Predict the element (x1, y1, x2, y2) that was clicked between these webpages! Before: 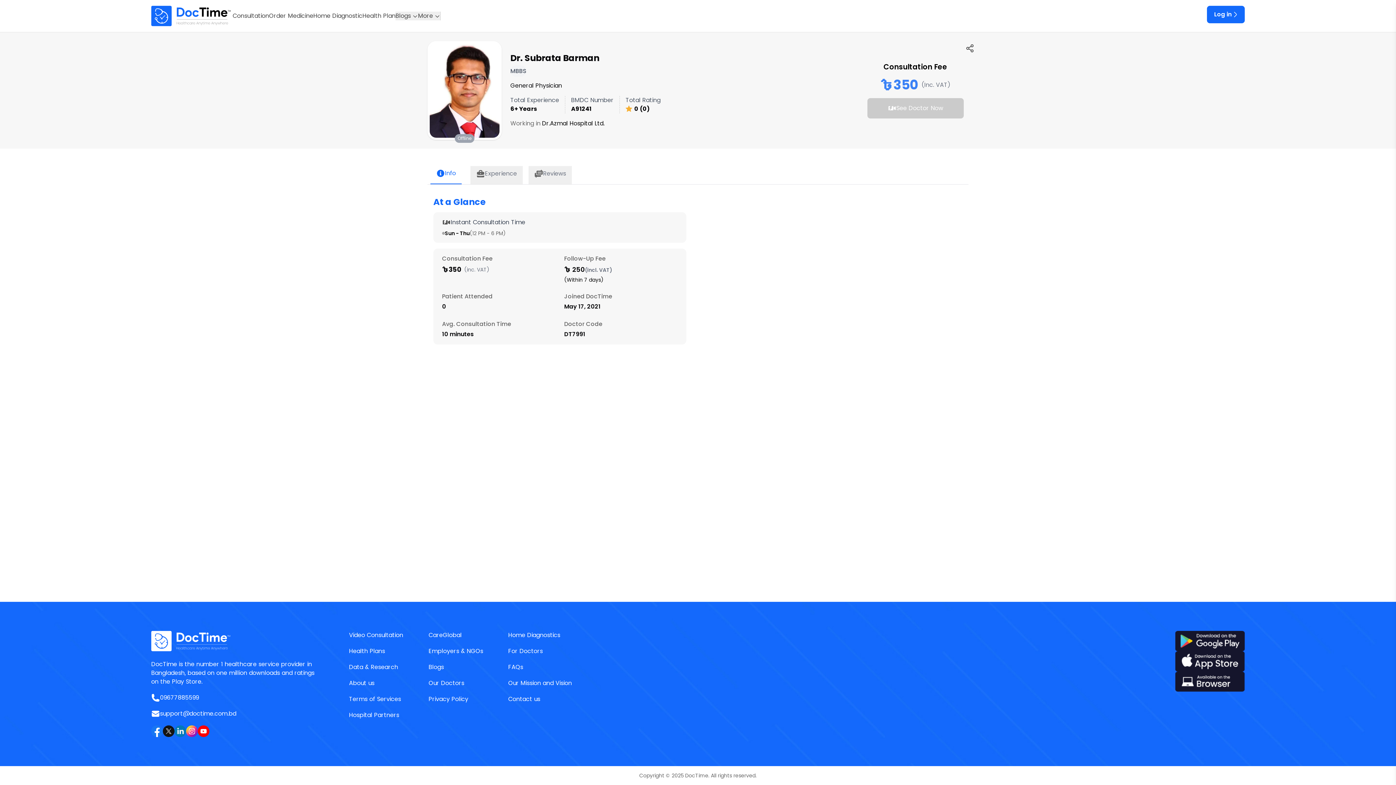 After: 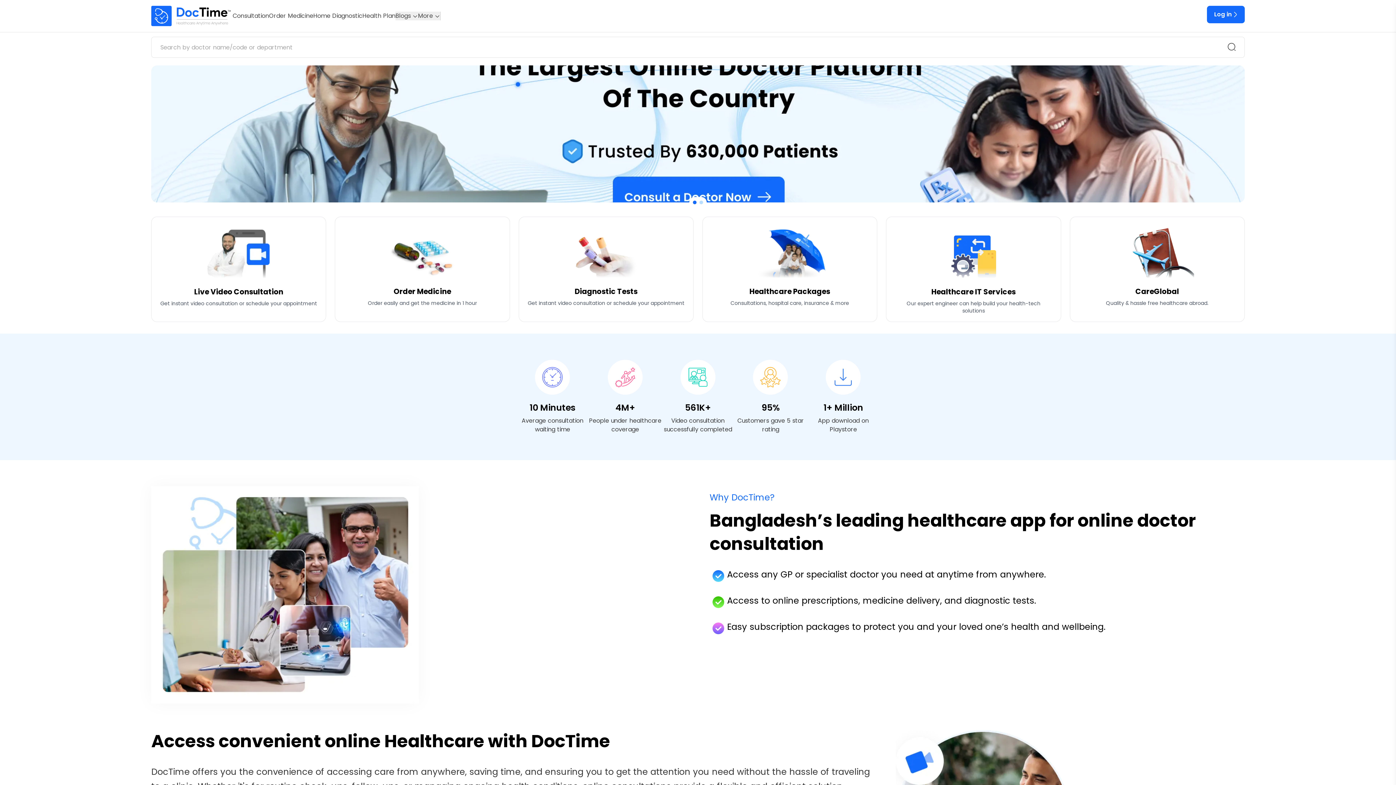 Action: bbox: (151, 5, 232, 26) label: DocTime Home